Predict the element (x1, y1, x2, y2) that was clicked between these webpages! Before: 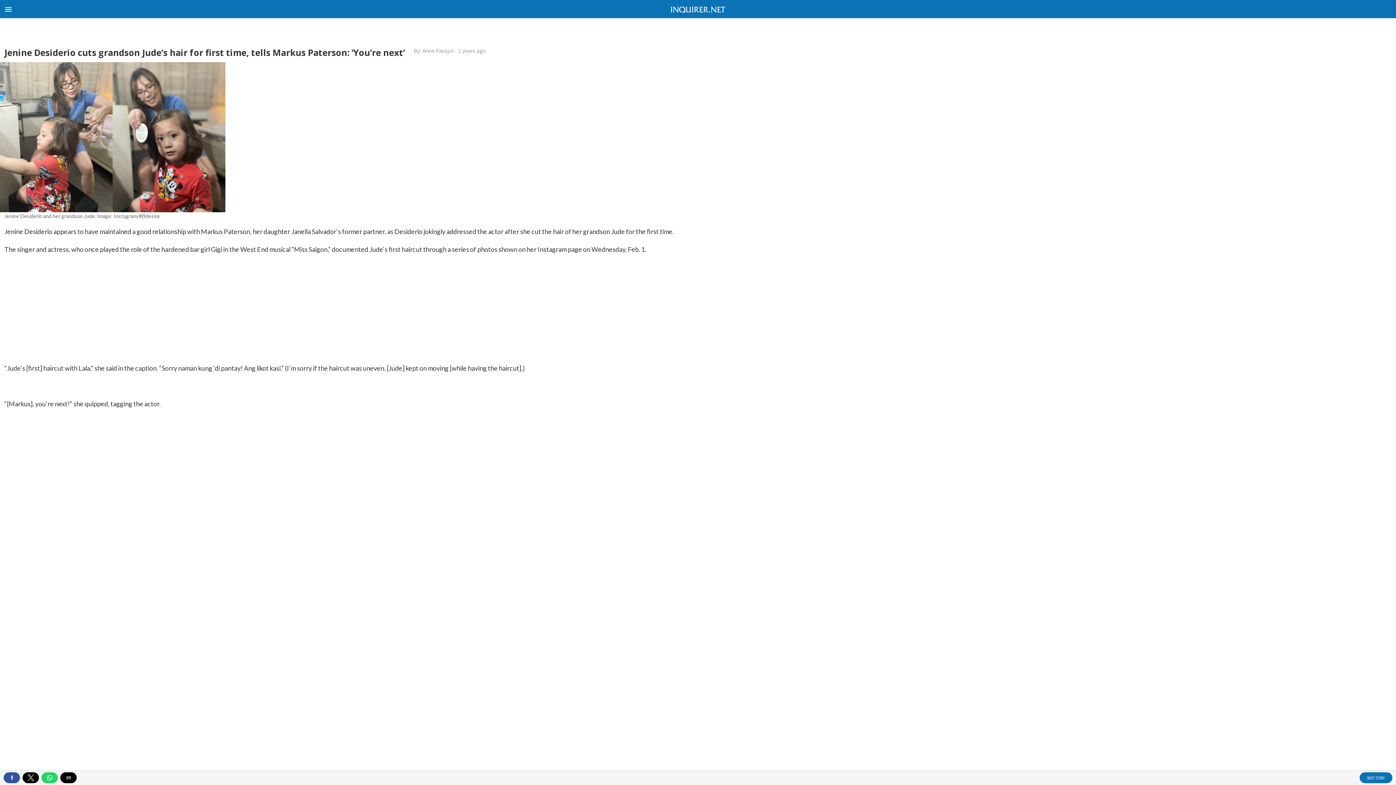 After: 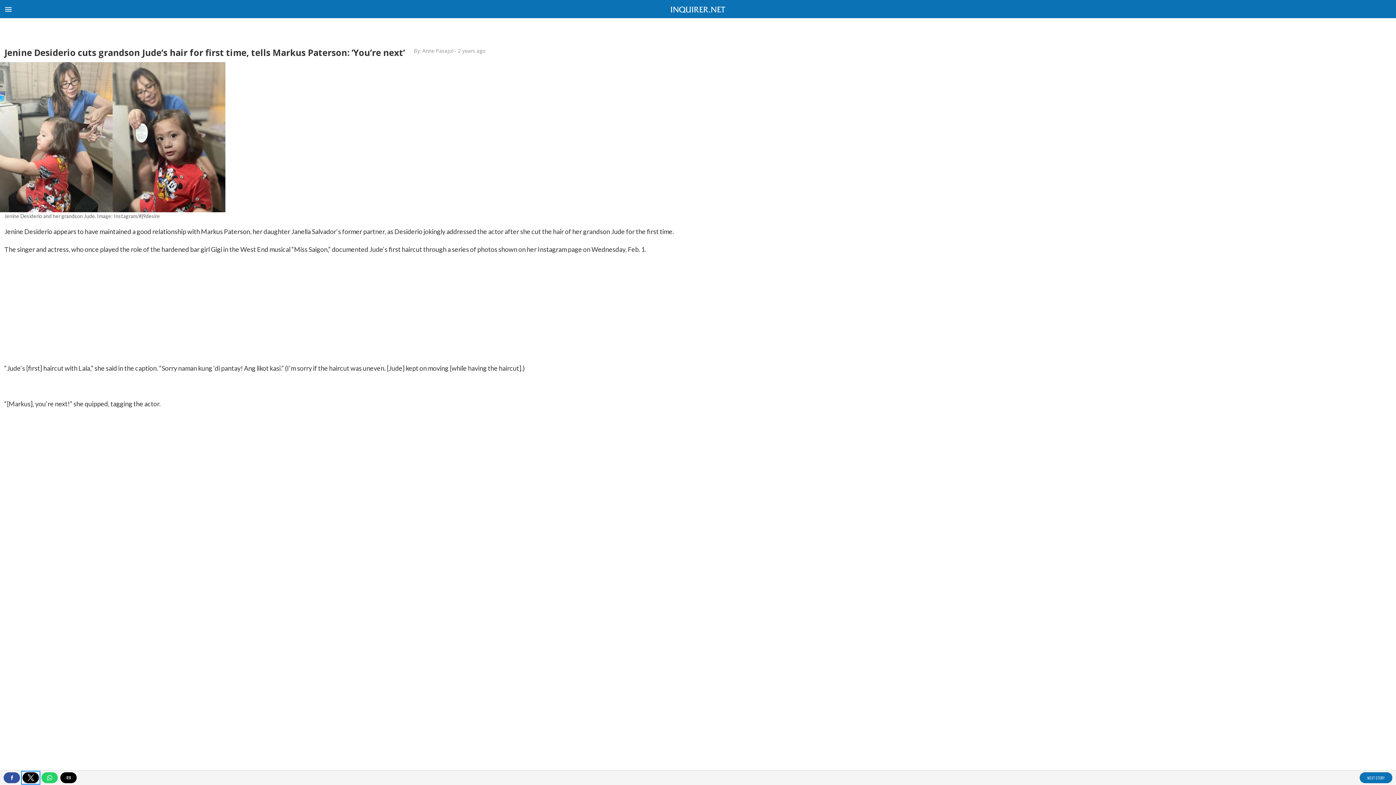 Action: bbox: (22, 772, 38, 783) label: Share by twitter